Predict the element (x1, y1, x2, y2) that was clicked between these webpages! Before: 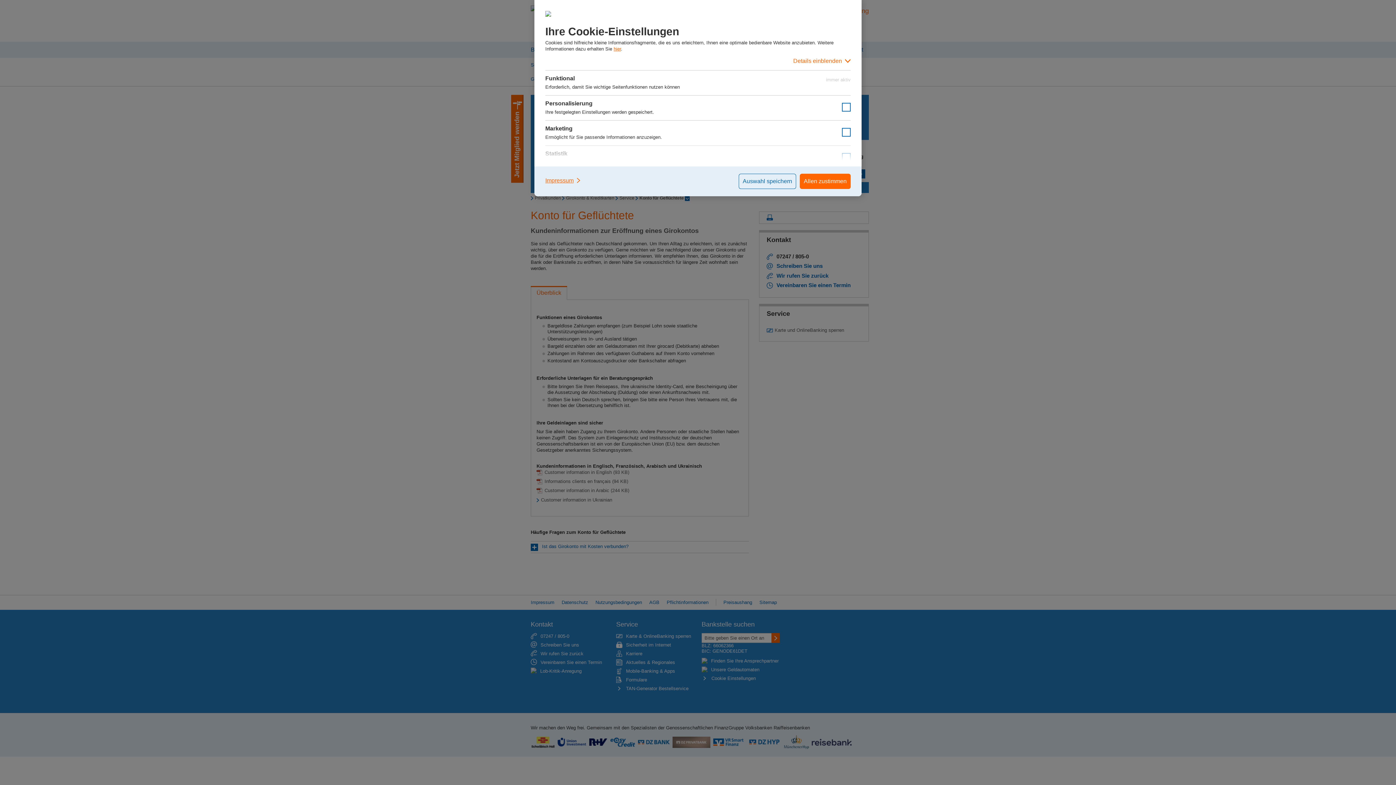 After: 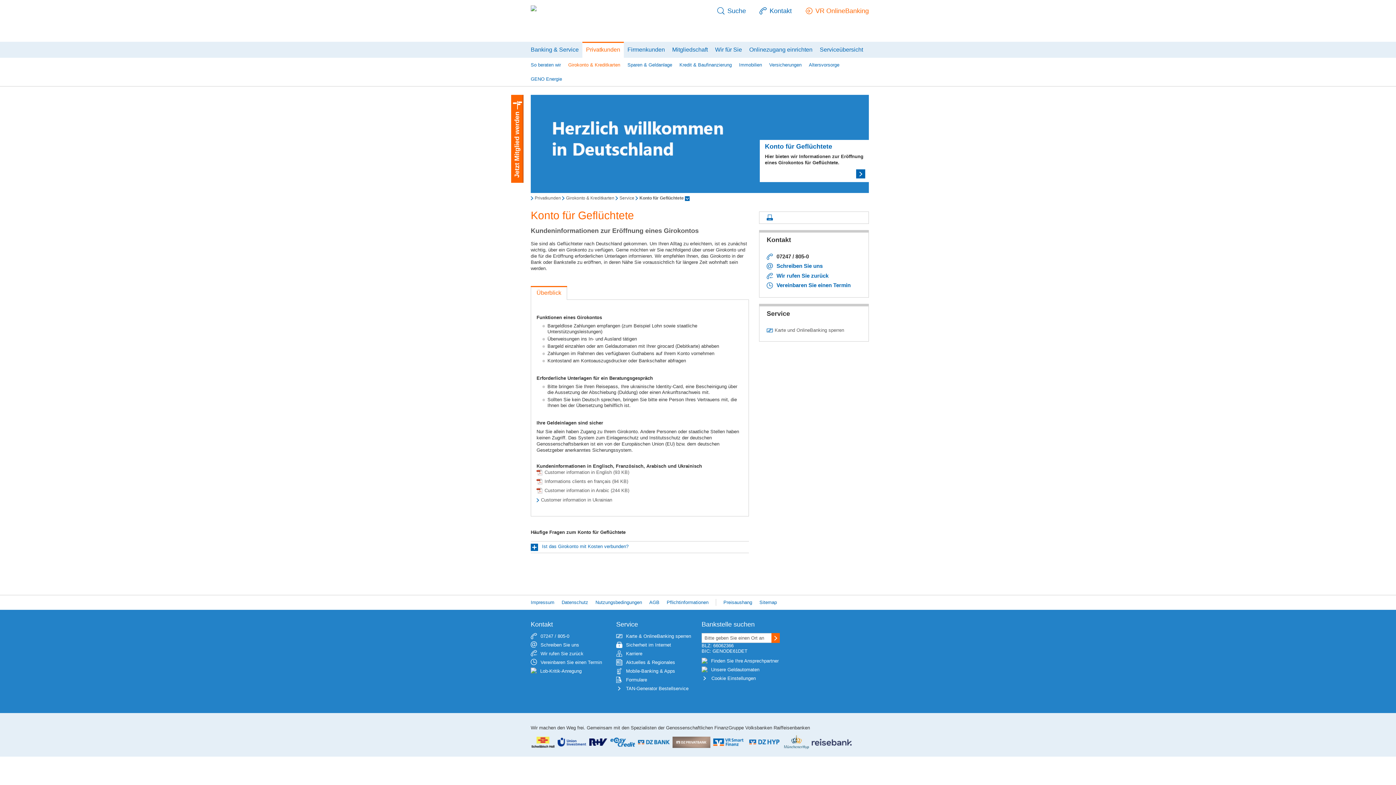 Action: bbox: (800, 173, 850, 189) label: Allen zustimmen